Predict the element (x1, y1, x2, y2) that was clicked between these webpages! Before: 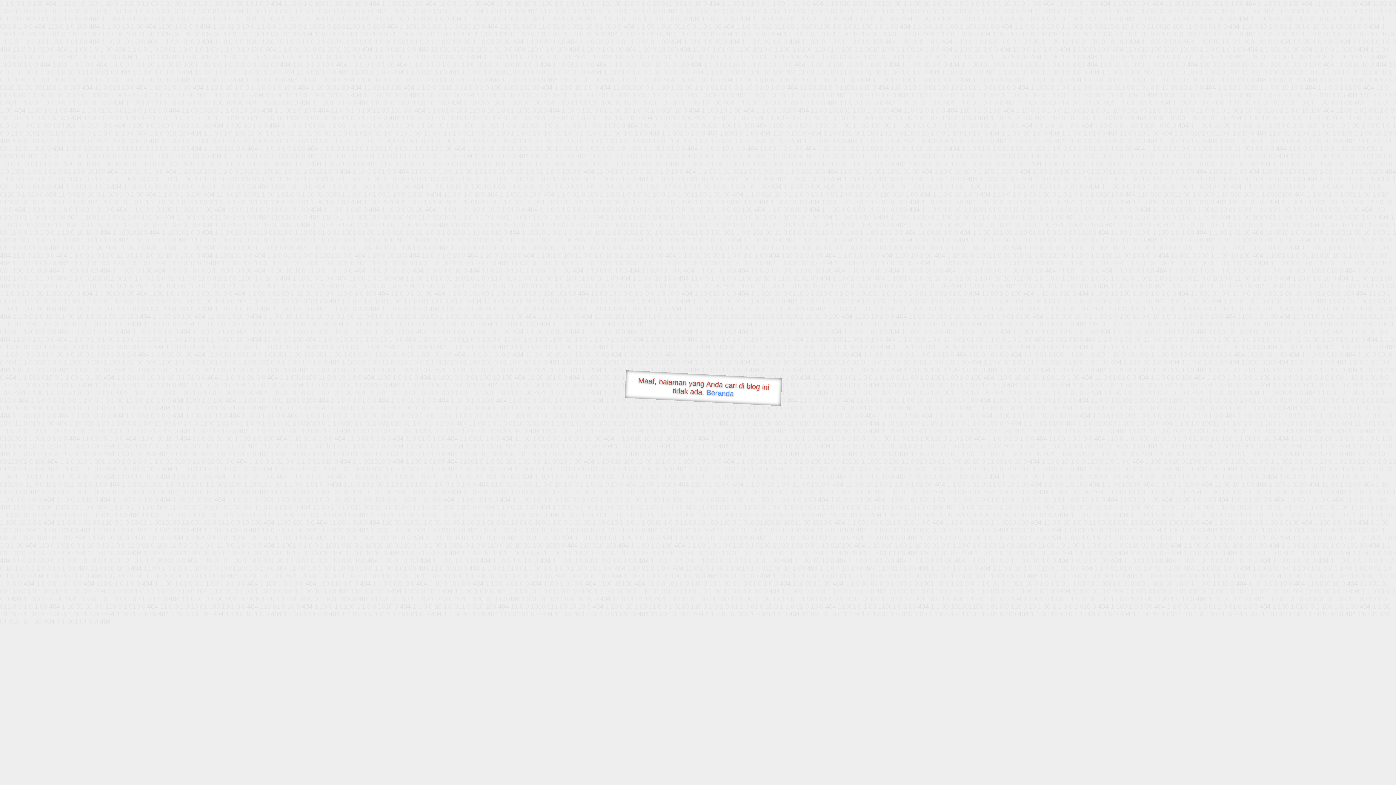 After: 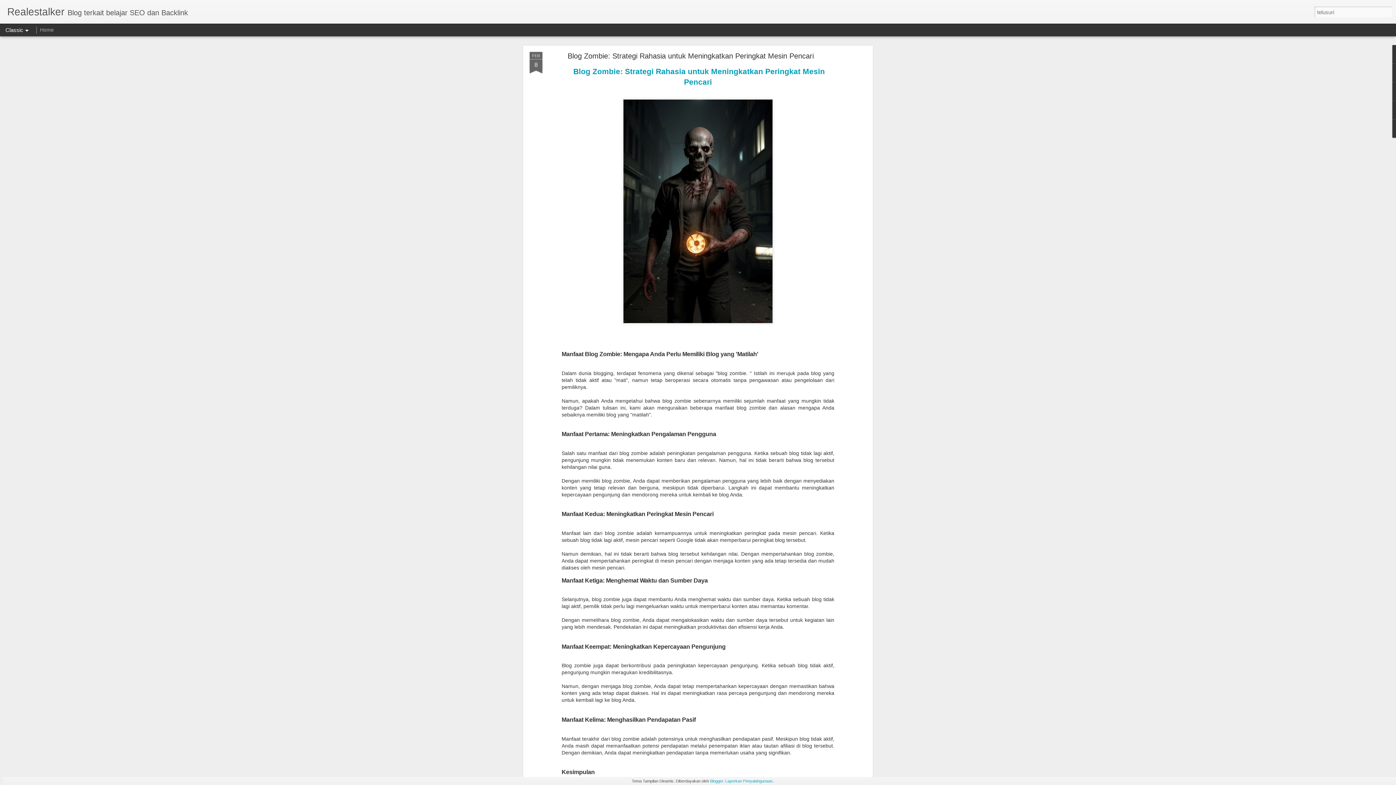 Action: label: Beranda bbox: (706, 388, 734, 397)